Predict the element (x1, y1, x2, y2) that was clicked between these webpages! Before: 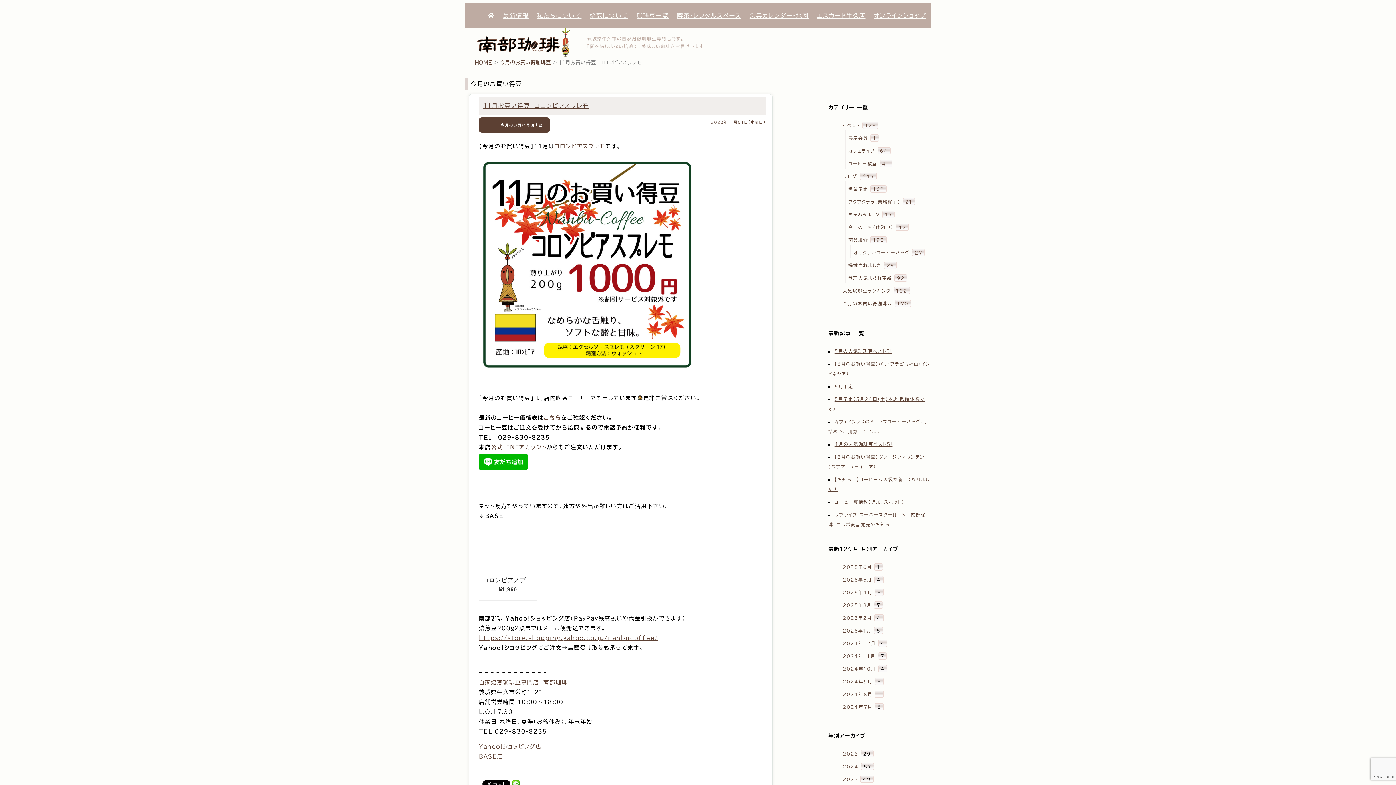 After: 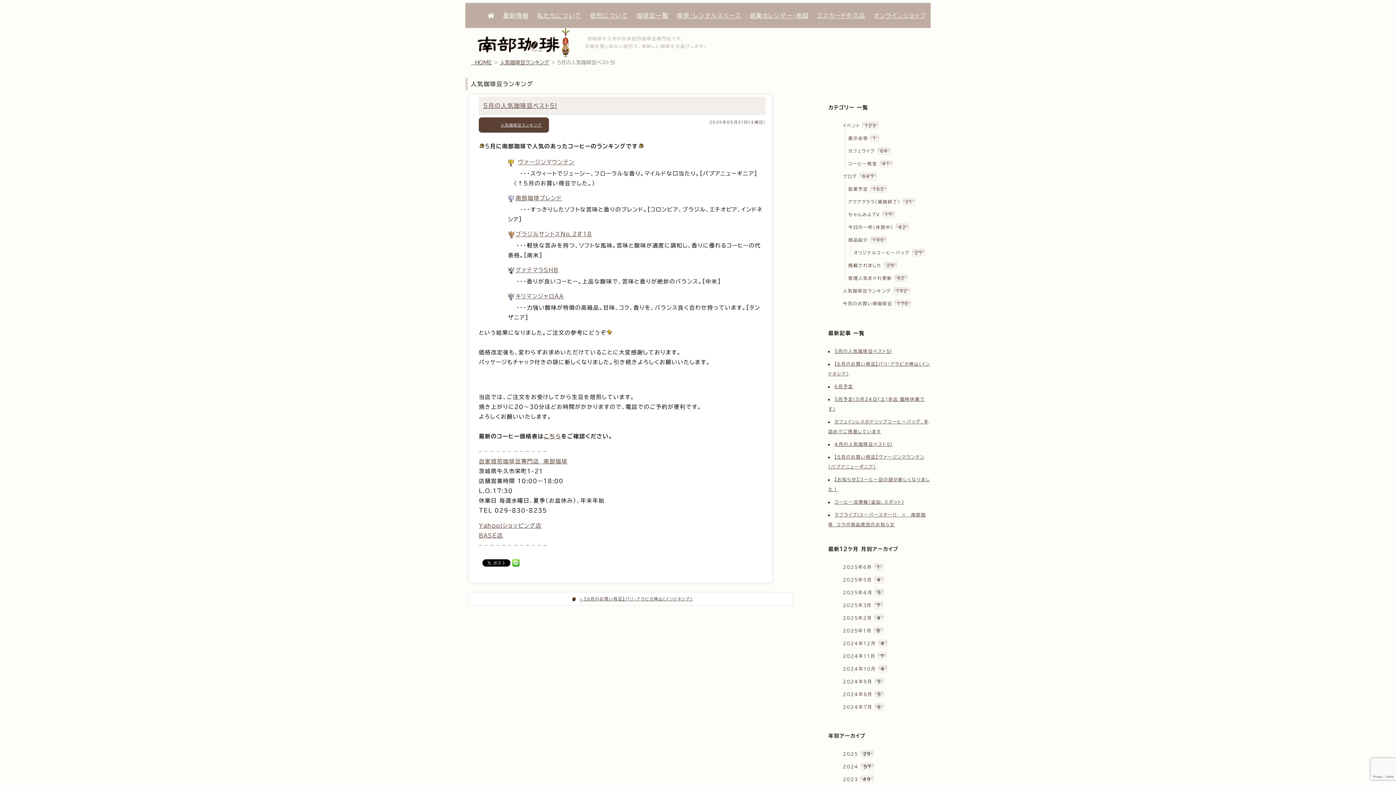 Action: label: 5月の人気珈琲豆ベスト5! bbox: (834, 349, 892, 353)